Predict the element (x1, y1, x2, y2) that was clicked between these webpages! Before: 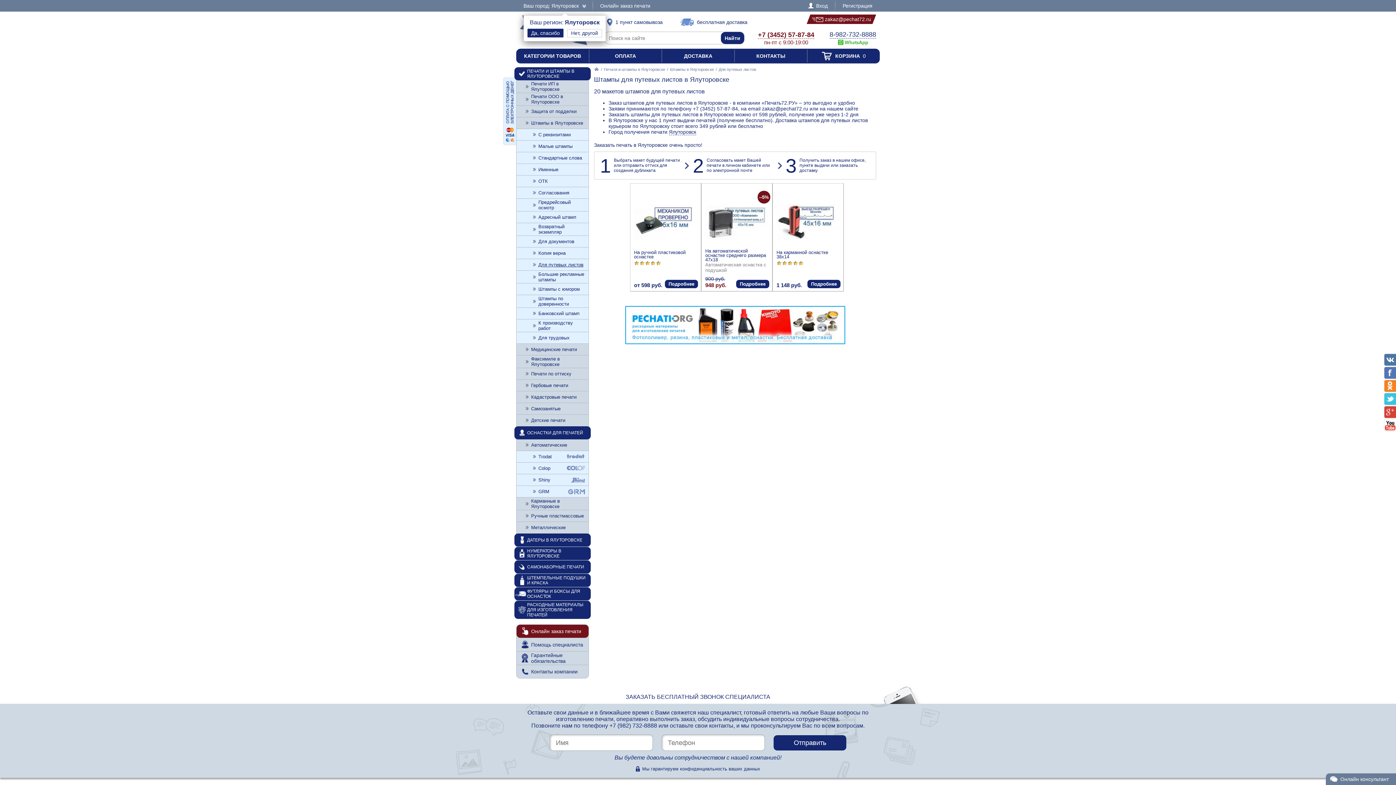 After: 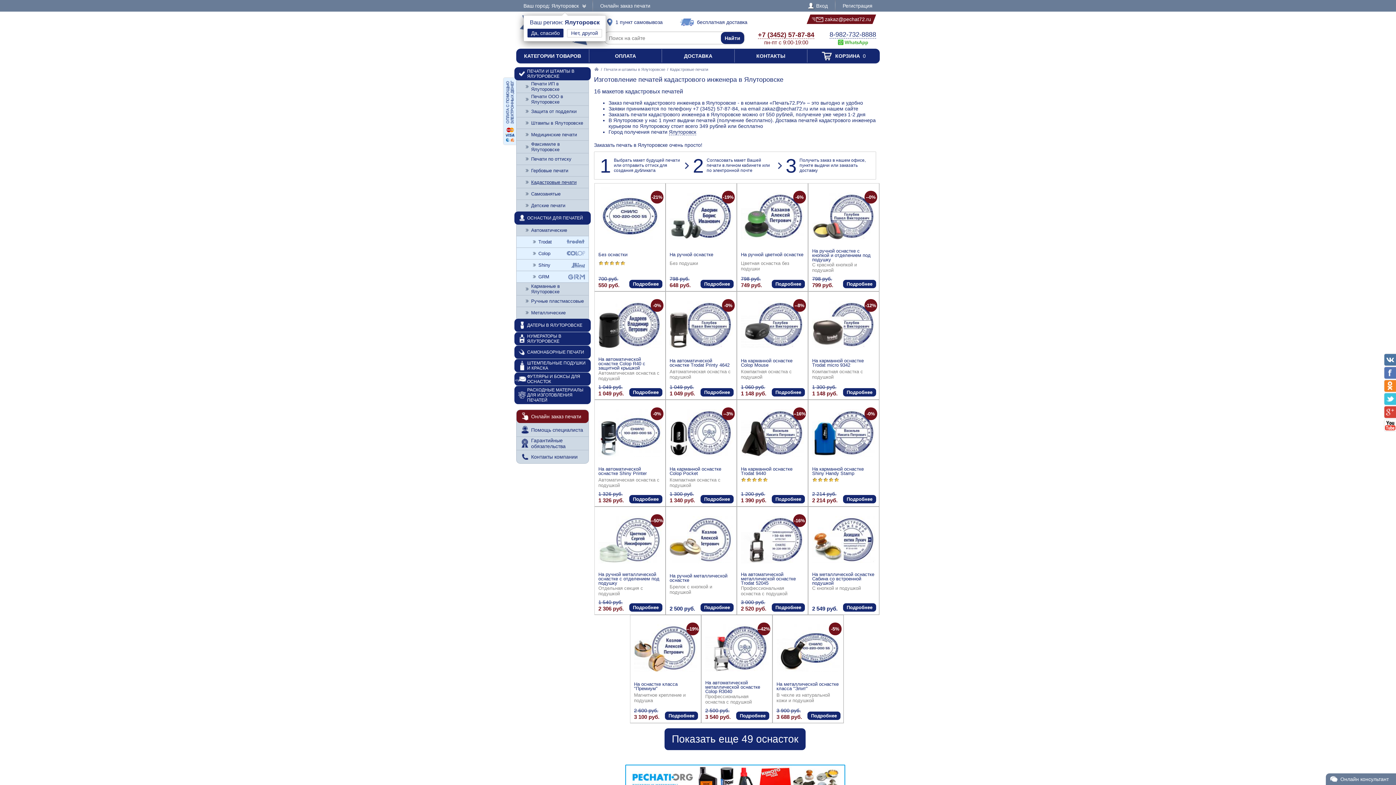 Action: label: Кадастровые печати bbox: (516, 391, 588, 402)